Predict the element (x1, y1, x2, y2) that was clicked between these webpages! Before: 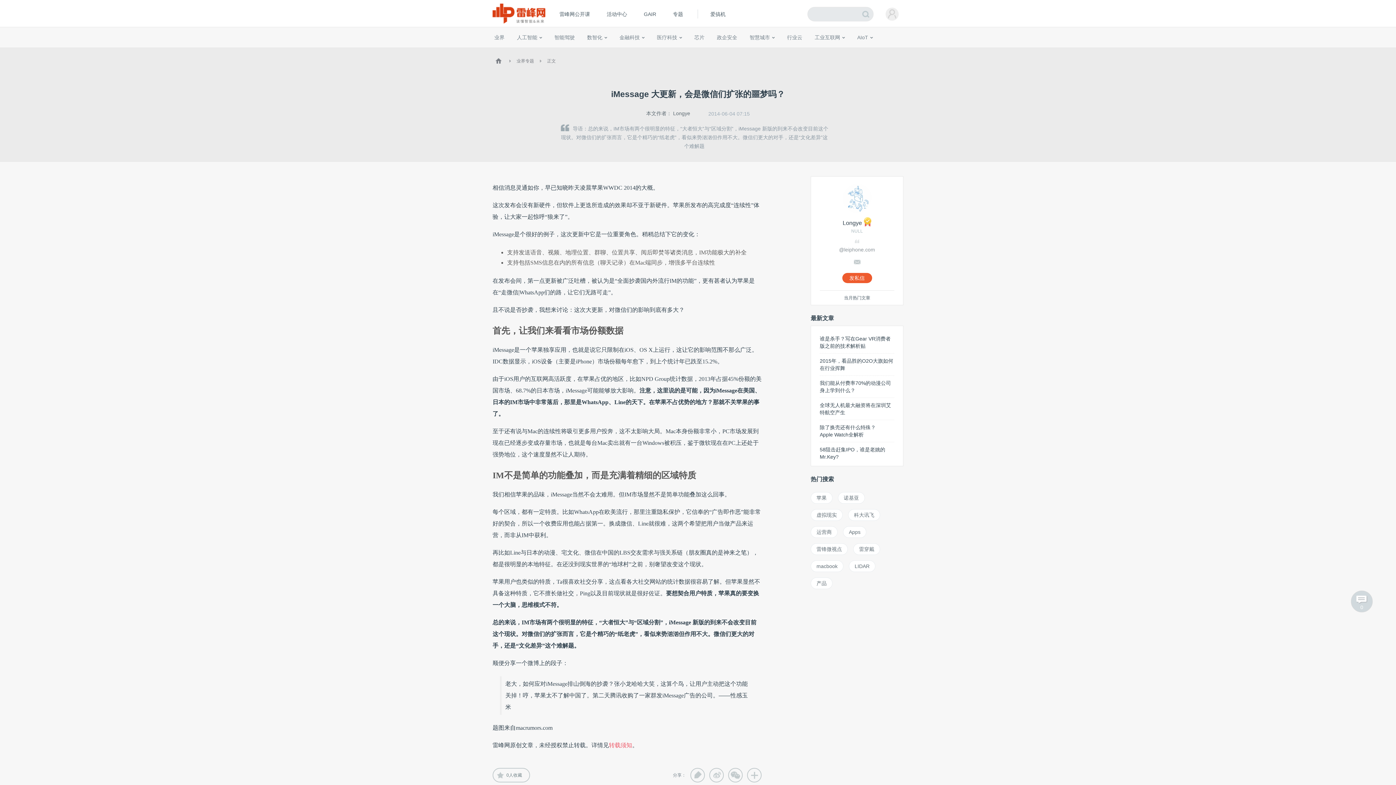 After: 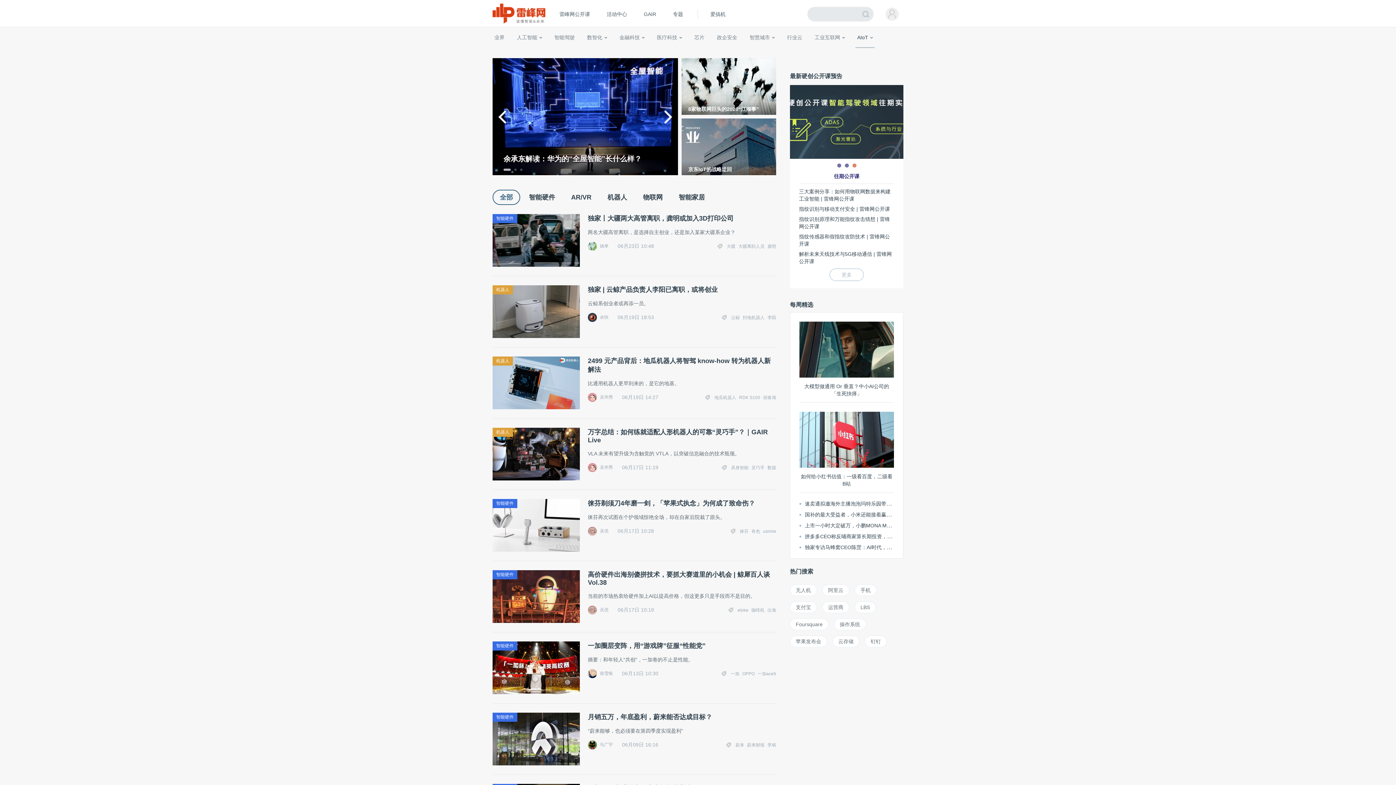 Action: label: AIoT bbox: (855, 27, 874, 47)